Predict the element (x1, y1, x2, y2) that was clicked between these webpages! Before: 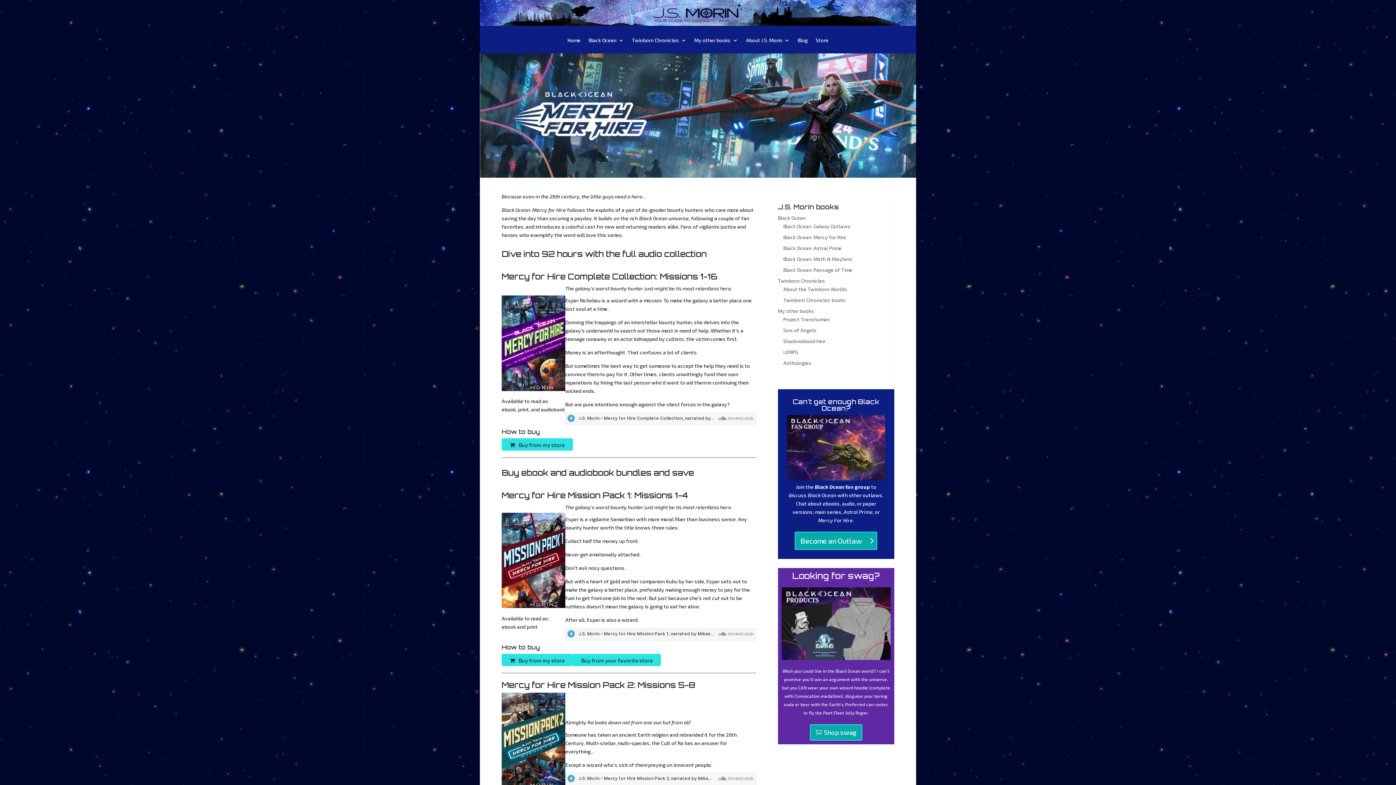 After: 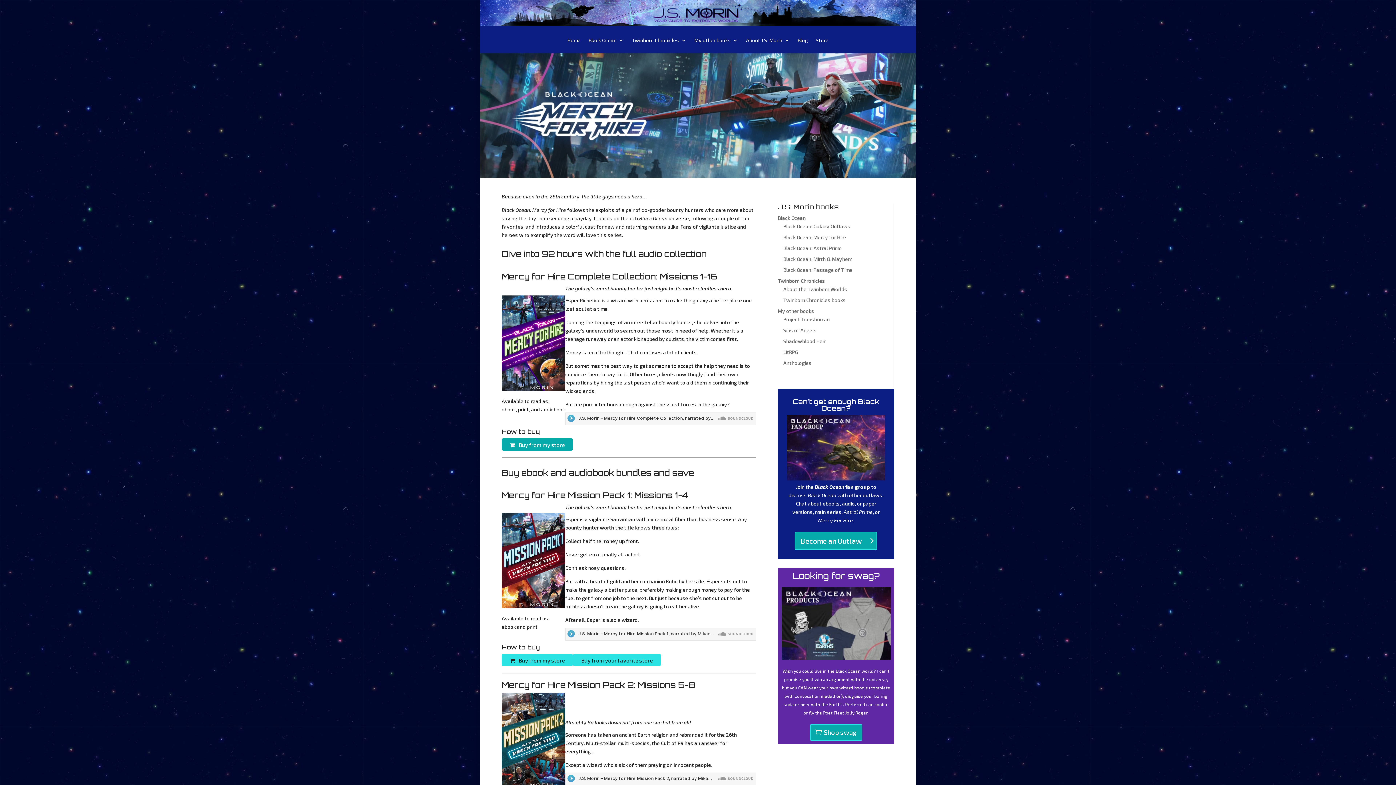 Action: label: Buy from my store bbox: (501, 438, 573, 450)